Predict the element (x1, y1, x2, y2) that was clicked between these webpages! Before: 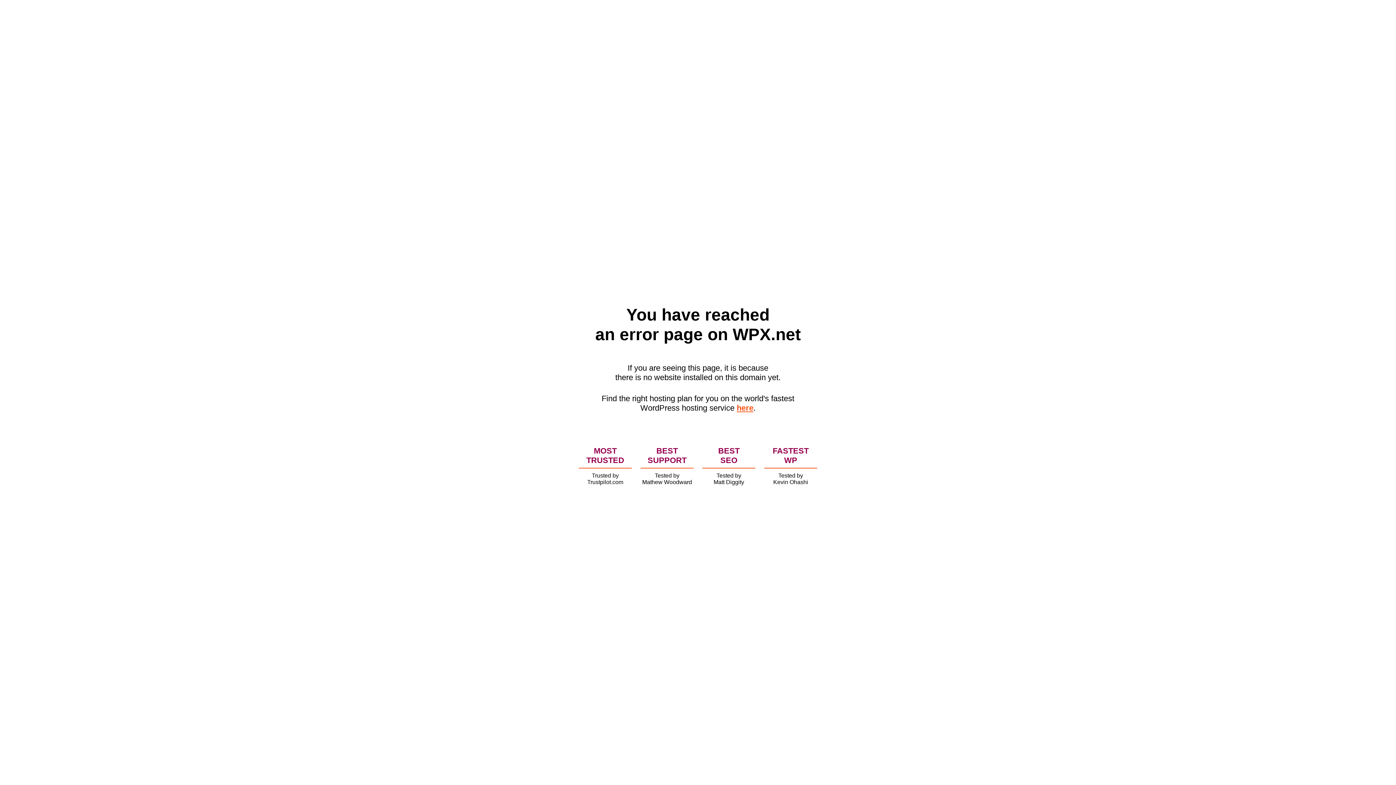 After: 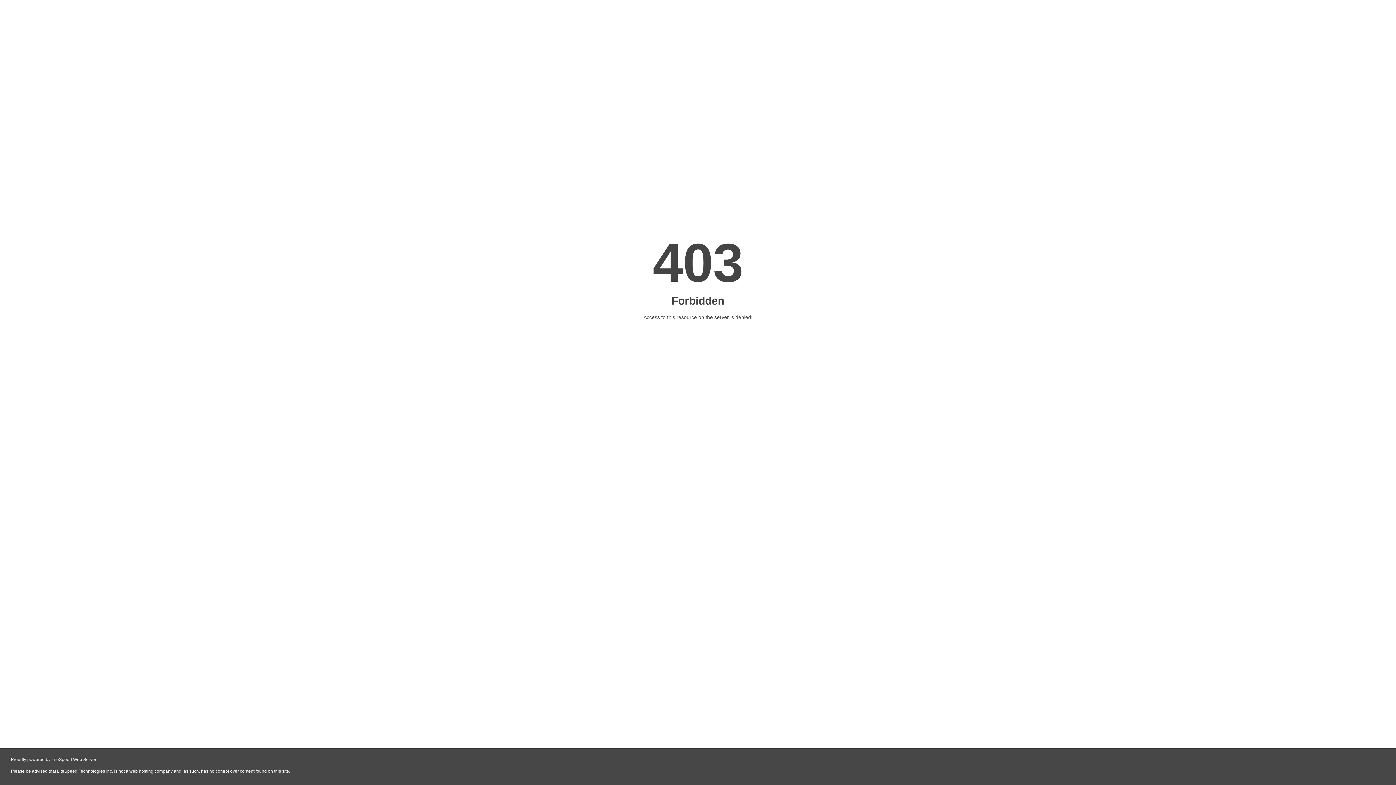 Action: label: here bbox: (736, 403, 753, 412)